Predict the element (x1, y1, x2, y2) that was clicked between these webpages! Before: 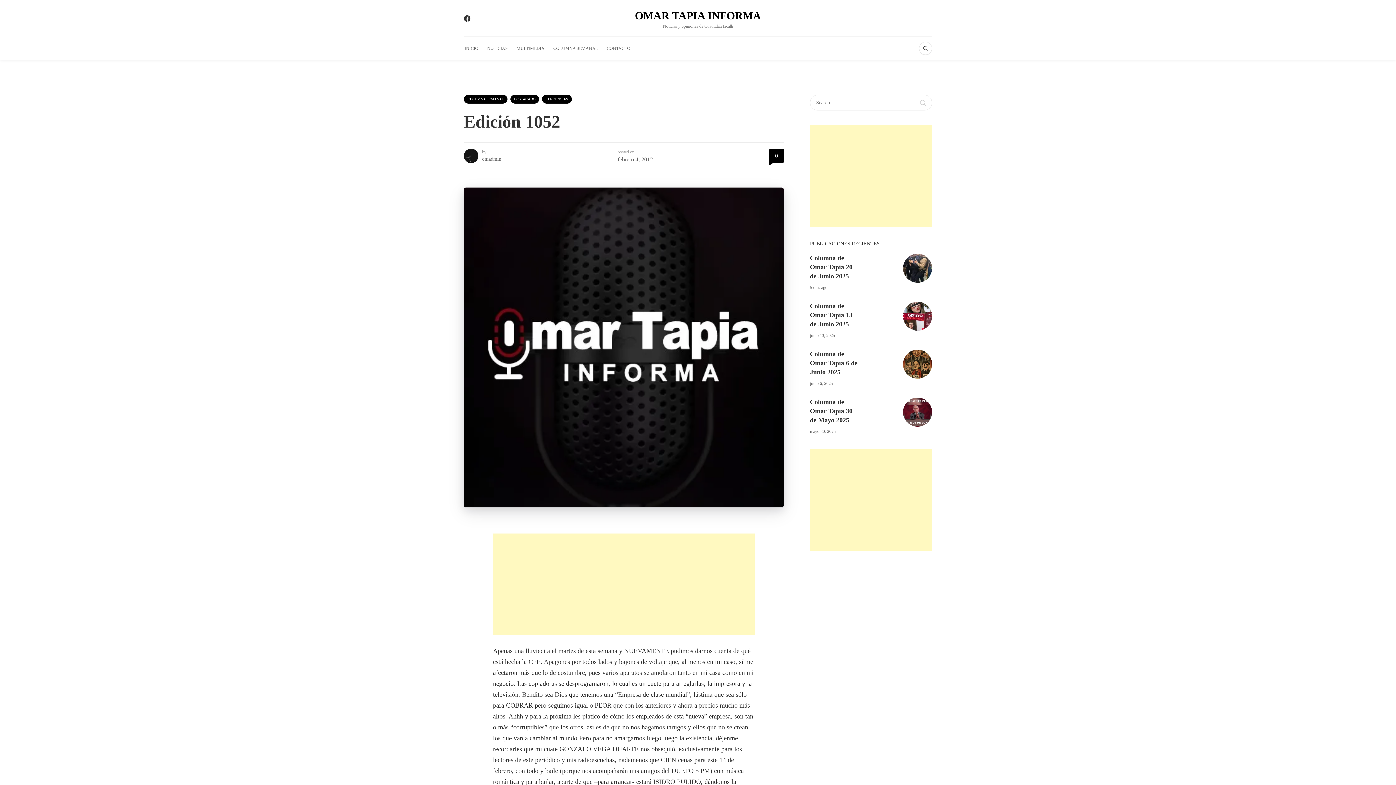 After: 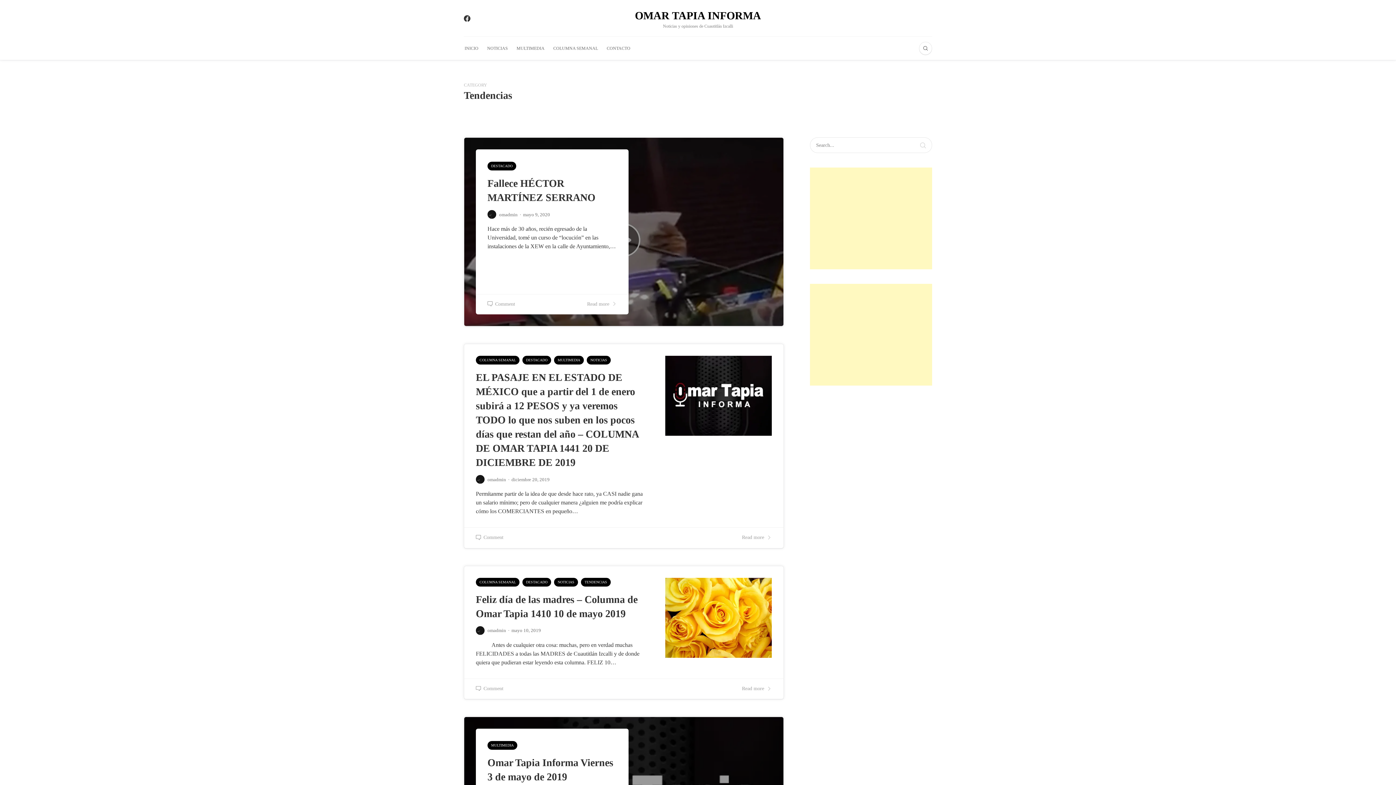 Action: bbox: (542, 94, 572, 103) label: TENDENCIAS